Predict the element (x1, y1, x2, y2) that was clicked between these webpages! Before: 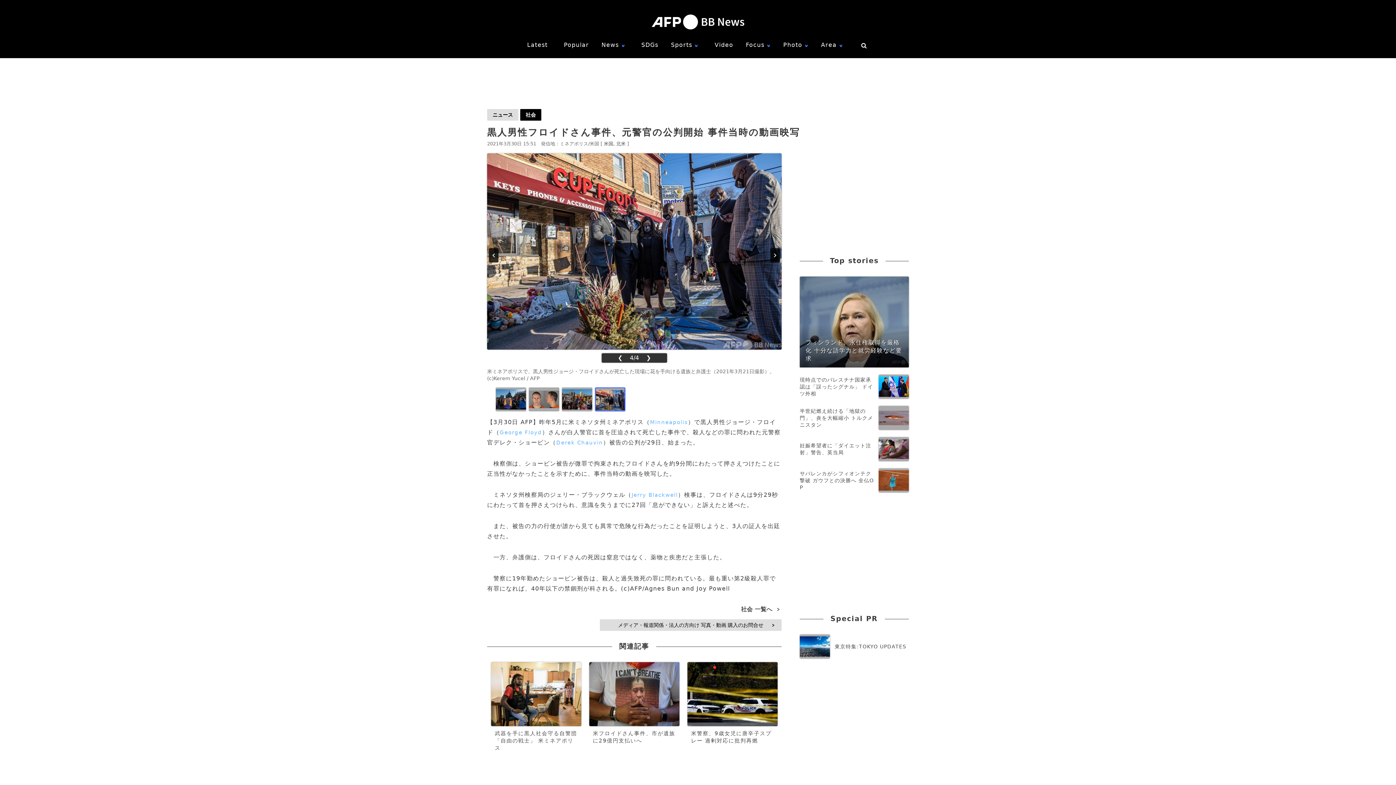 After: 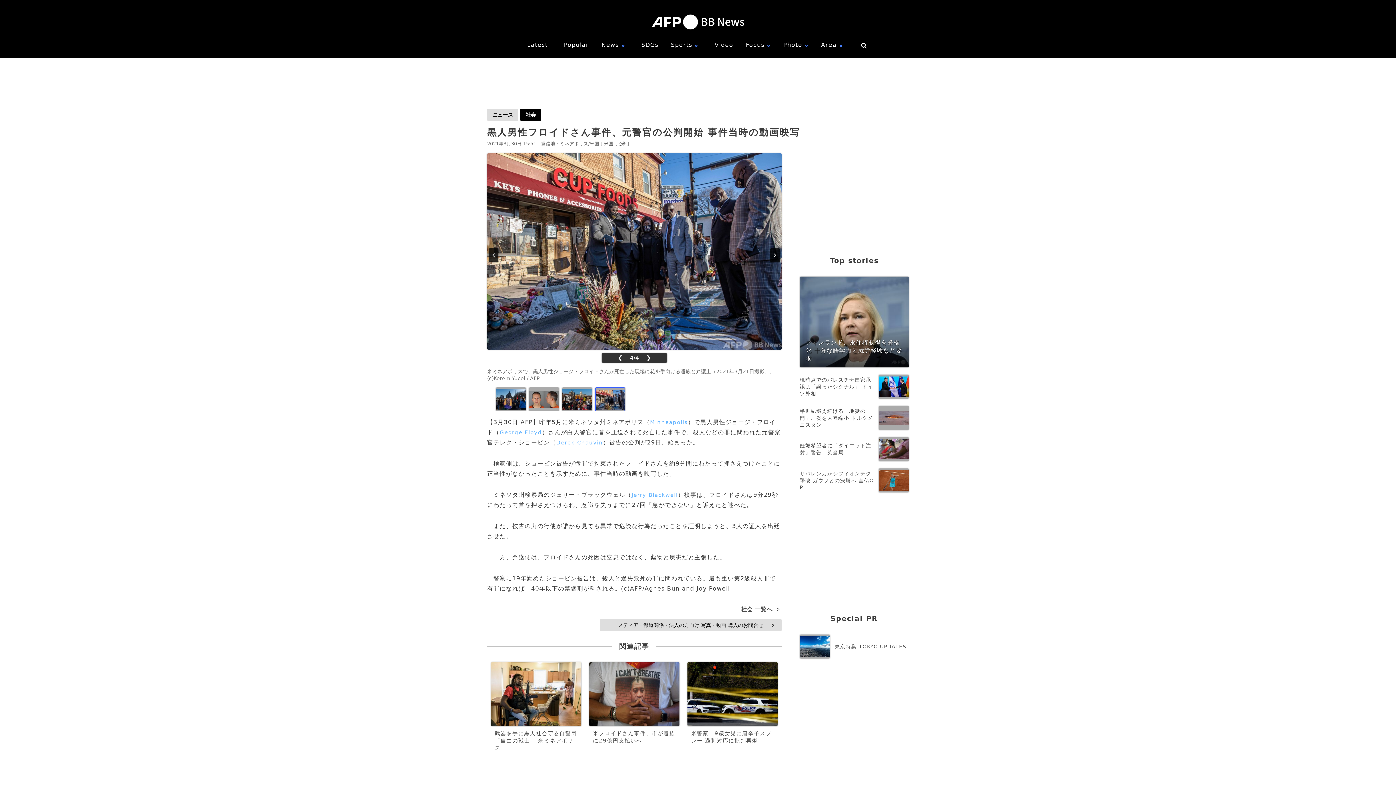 Action: bbox: (595, 388, 625, 412)